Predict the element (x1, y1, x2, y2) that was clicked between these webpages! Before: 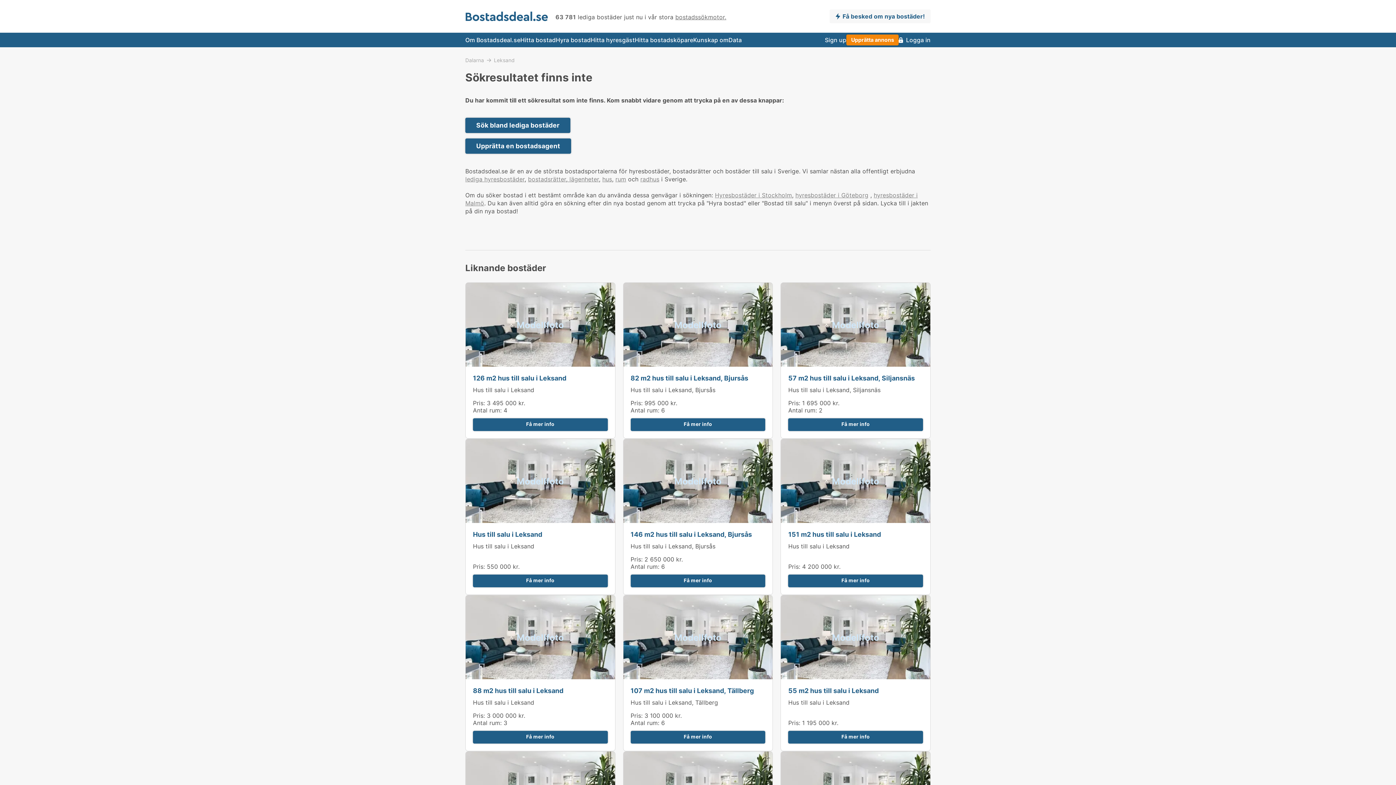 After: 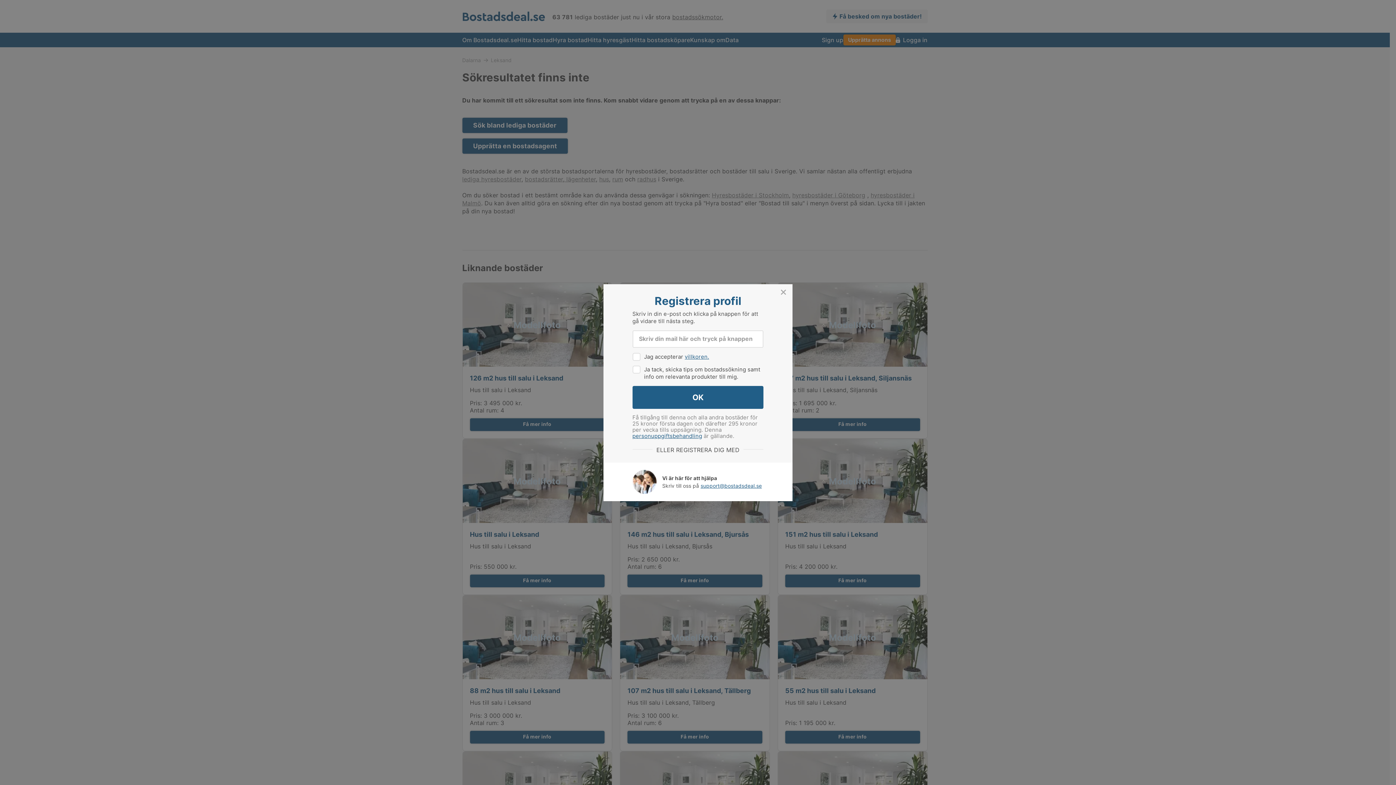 Action: bbox: (473, 731, 607, 744) label: Få mer info